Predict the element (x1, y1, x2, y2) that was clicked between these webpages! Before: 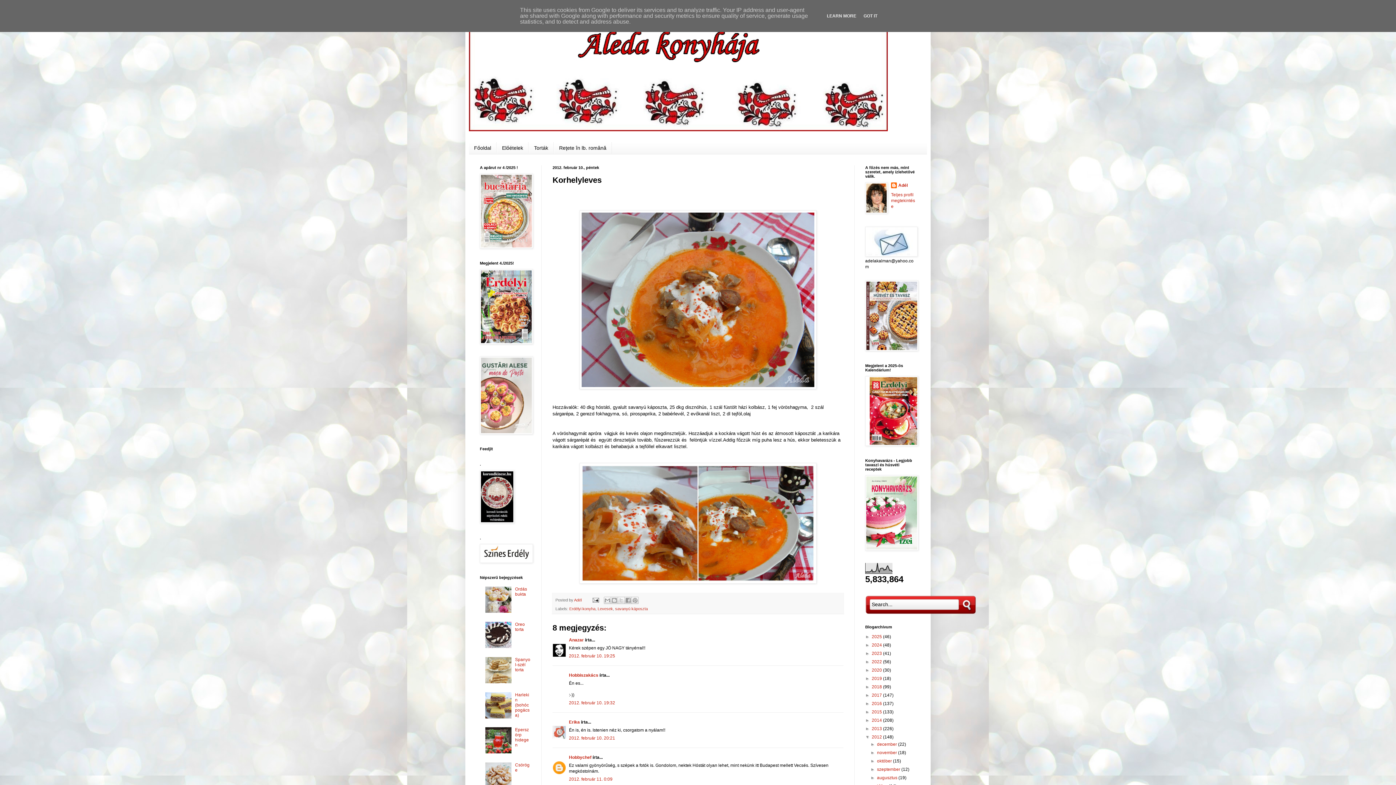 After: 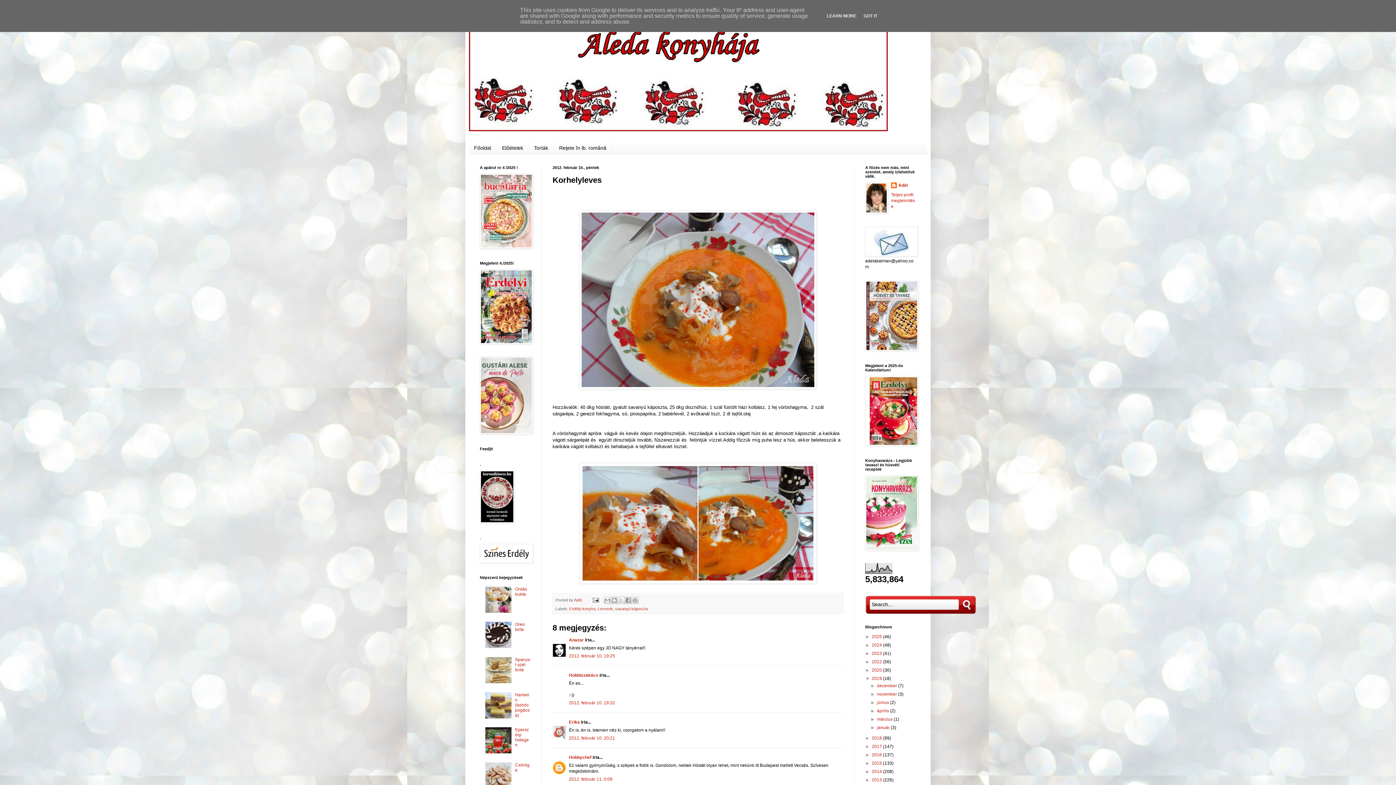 Action: label: ►   bbox: (865, 676, 872, 681)